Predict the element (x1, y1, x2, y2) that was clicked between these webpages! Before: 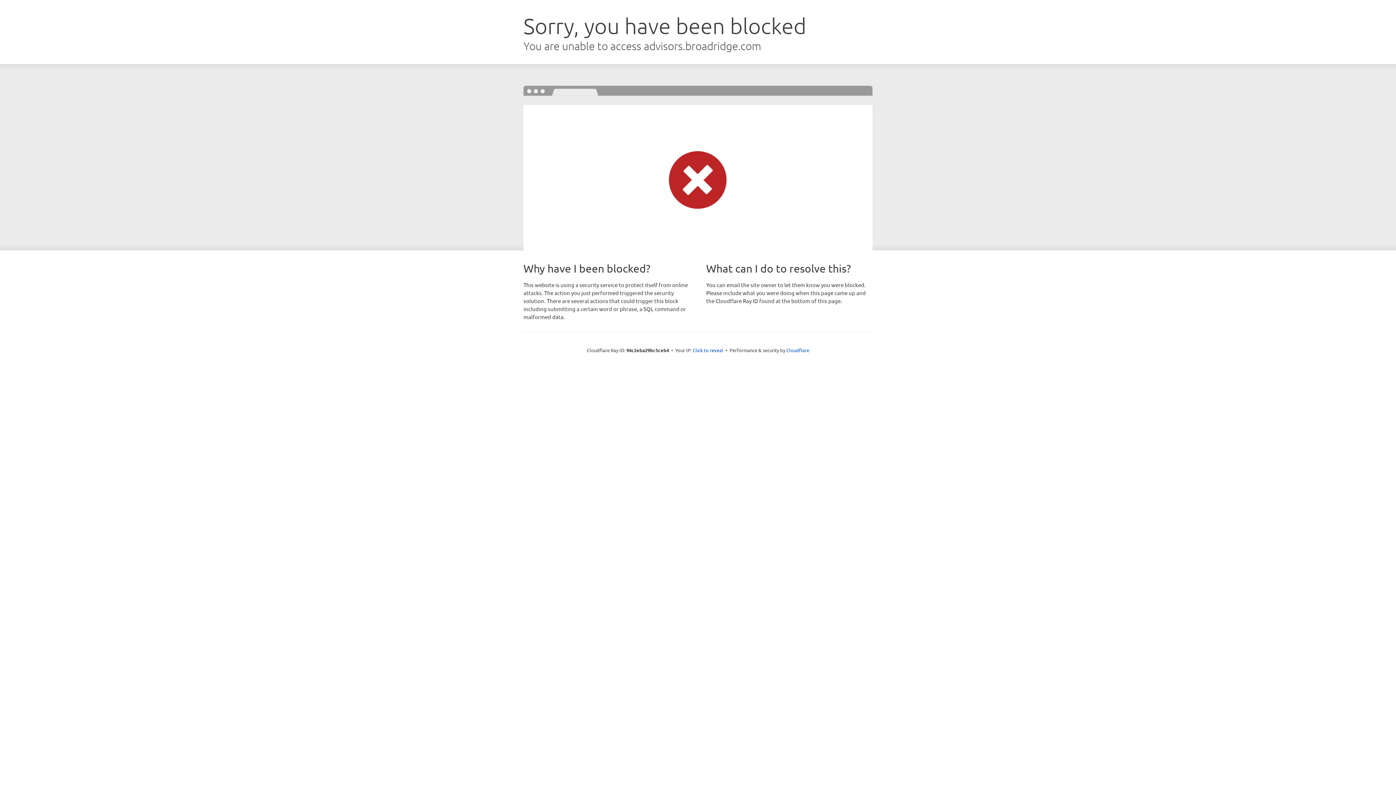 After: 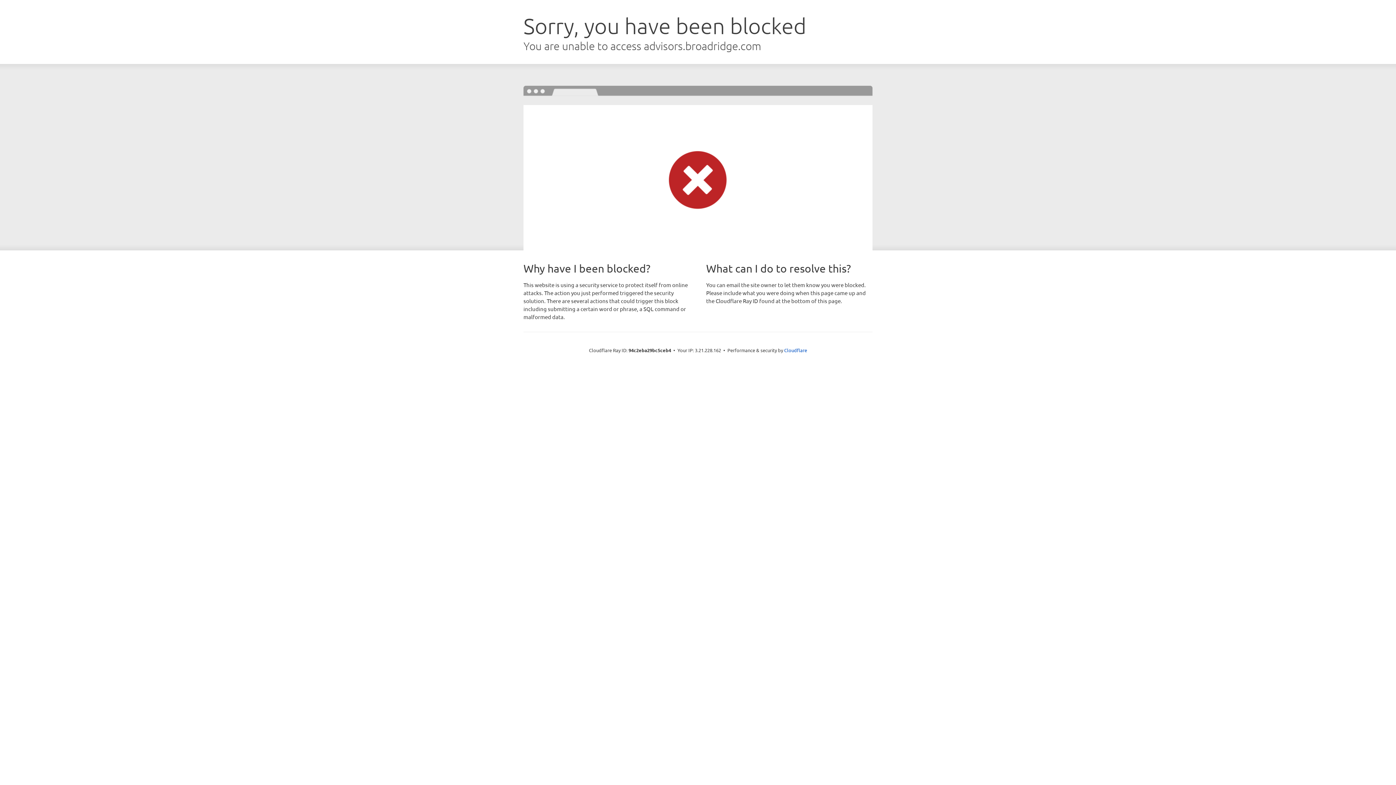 Action: label: Click to reveal bbox: (692, 346, 723, 353)